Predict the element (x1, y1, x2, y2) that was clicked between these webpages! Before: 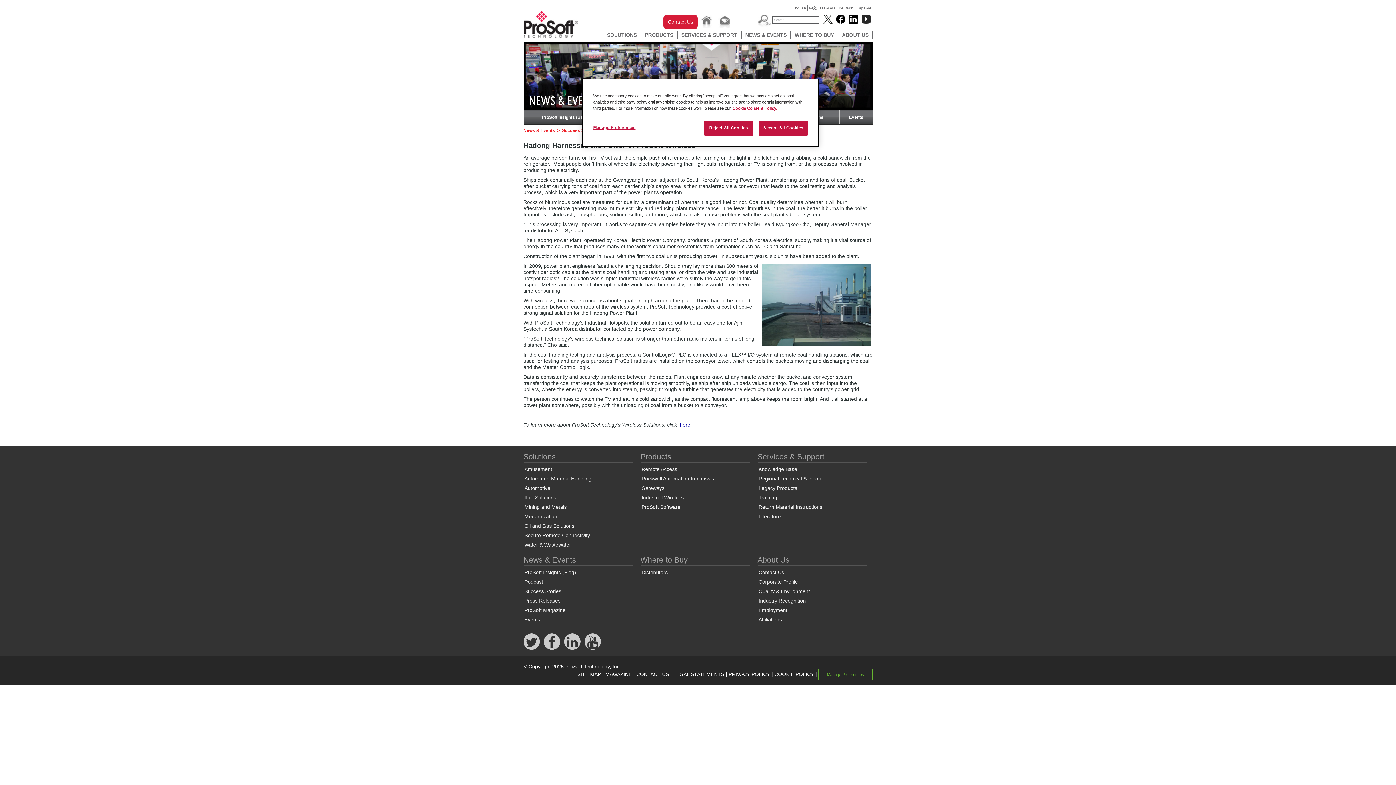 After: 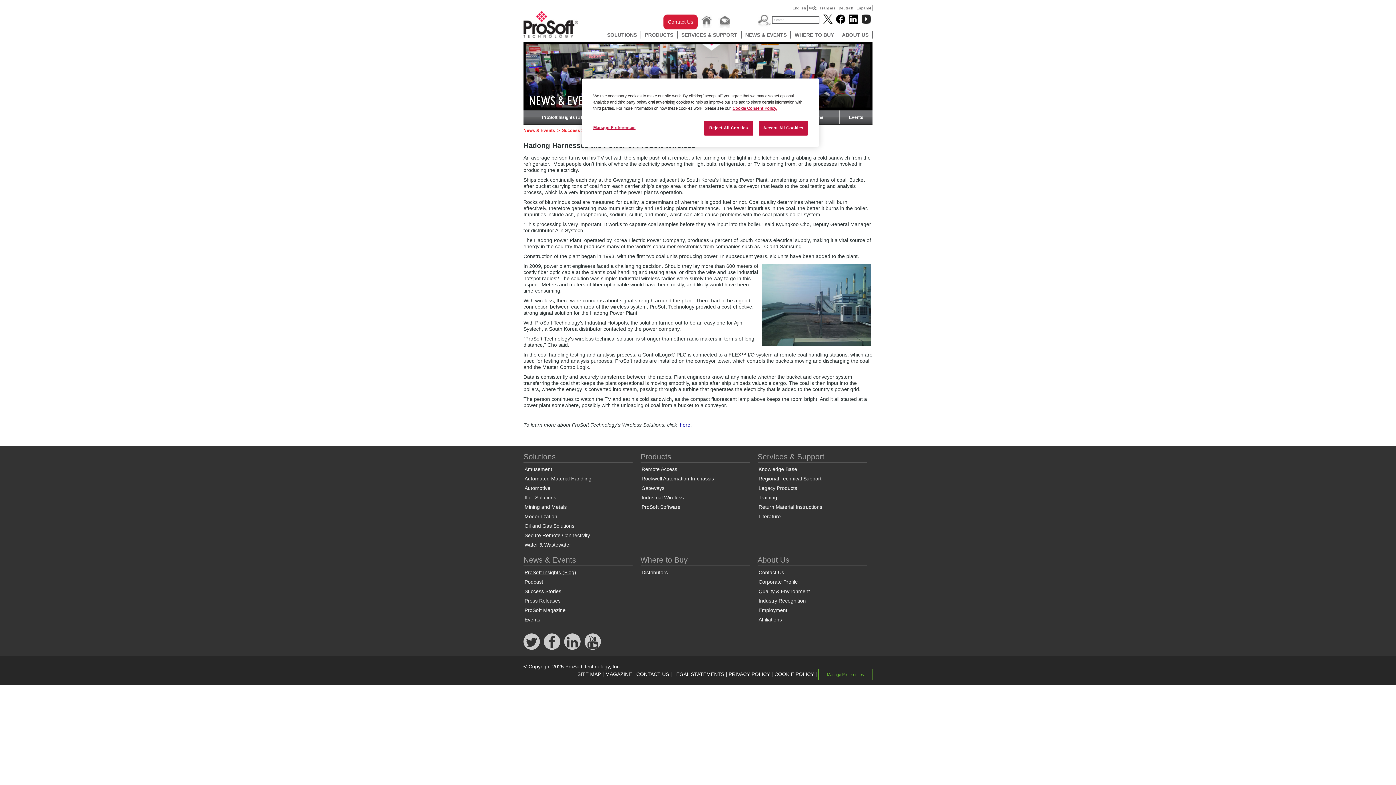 Action: bbox: (523, 568, 577, 577) label: ProSoft Insights (Blog)